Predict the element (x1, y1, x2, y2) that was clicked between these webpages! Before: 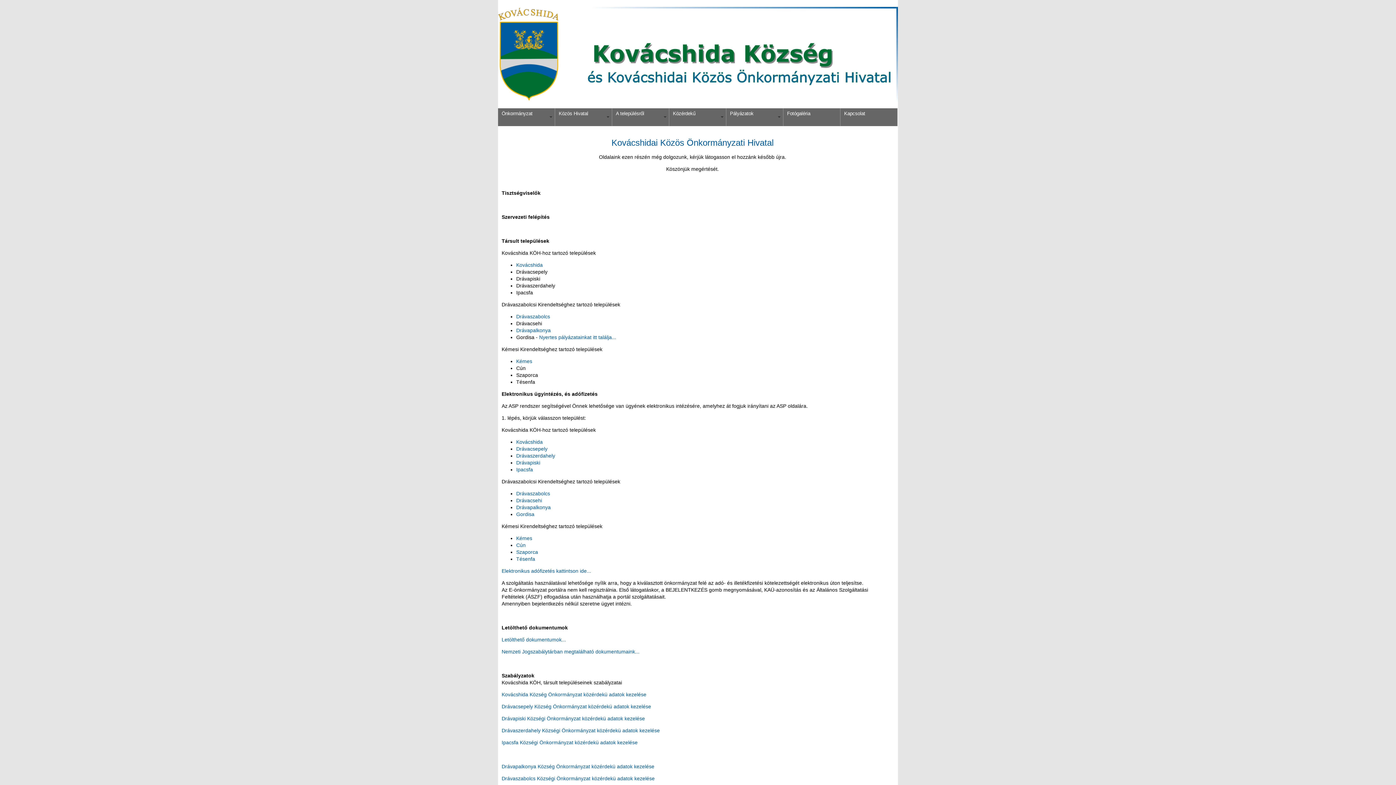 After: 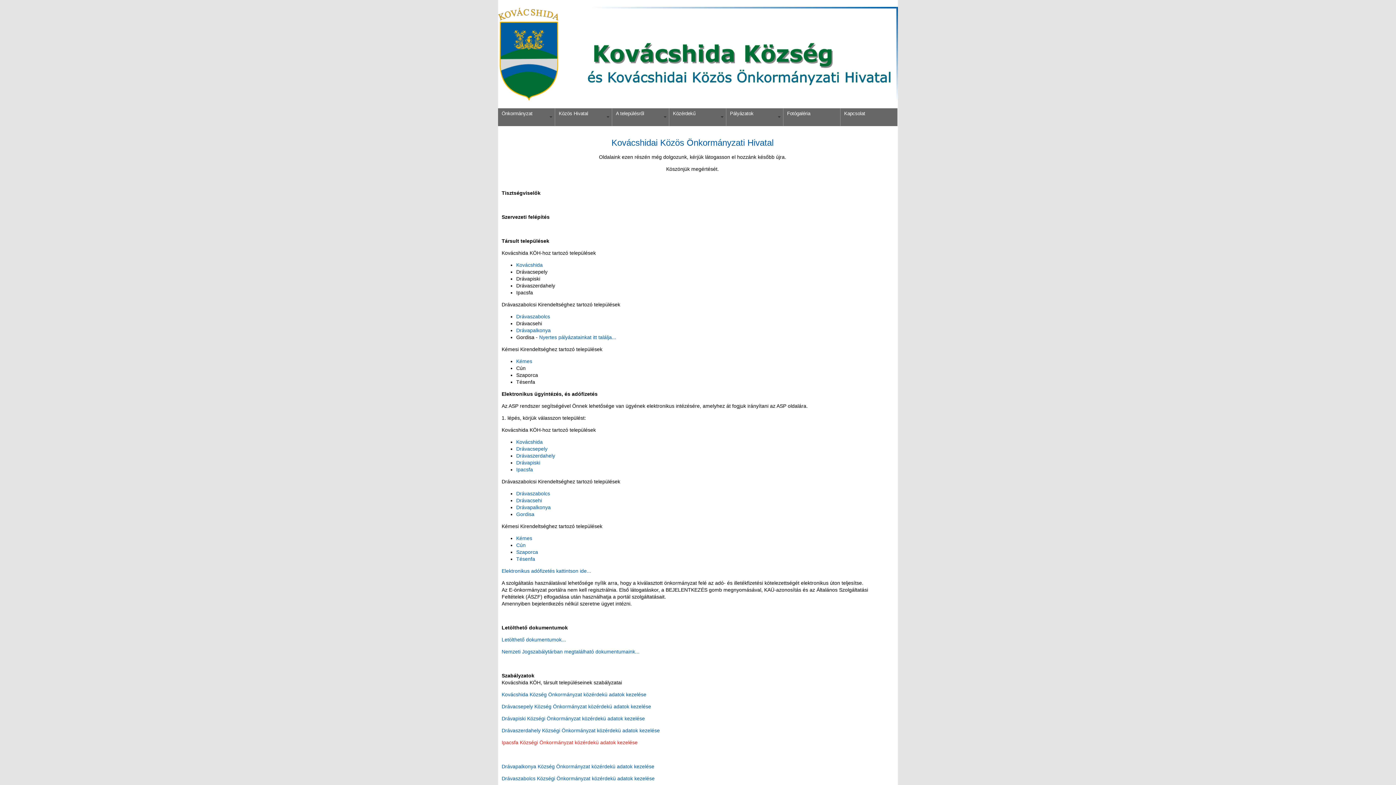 Action: bbox: (501, 740, 637, 745) label: Ipacsfa Községi Önkormányzat közérdekü adatok kezelése